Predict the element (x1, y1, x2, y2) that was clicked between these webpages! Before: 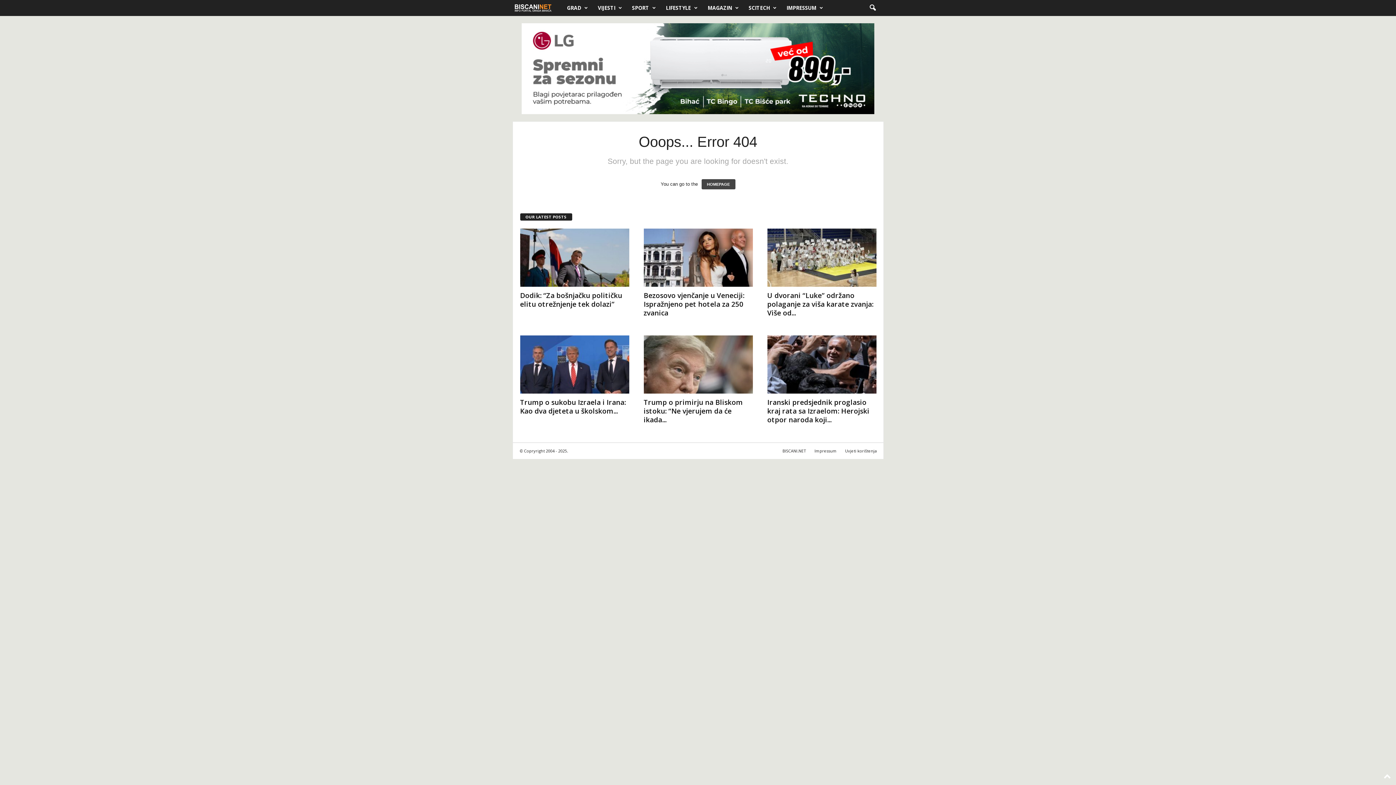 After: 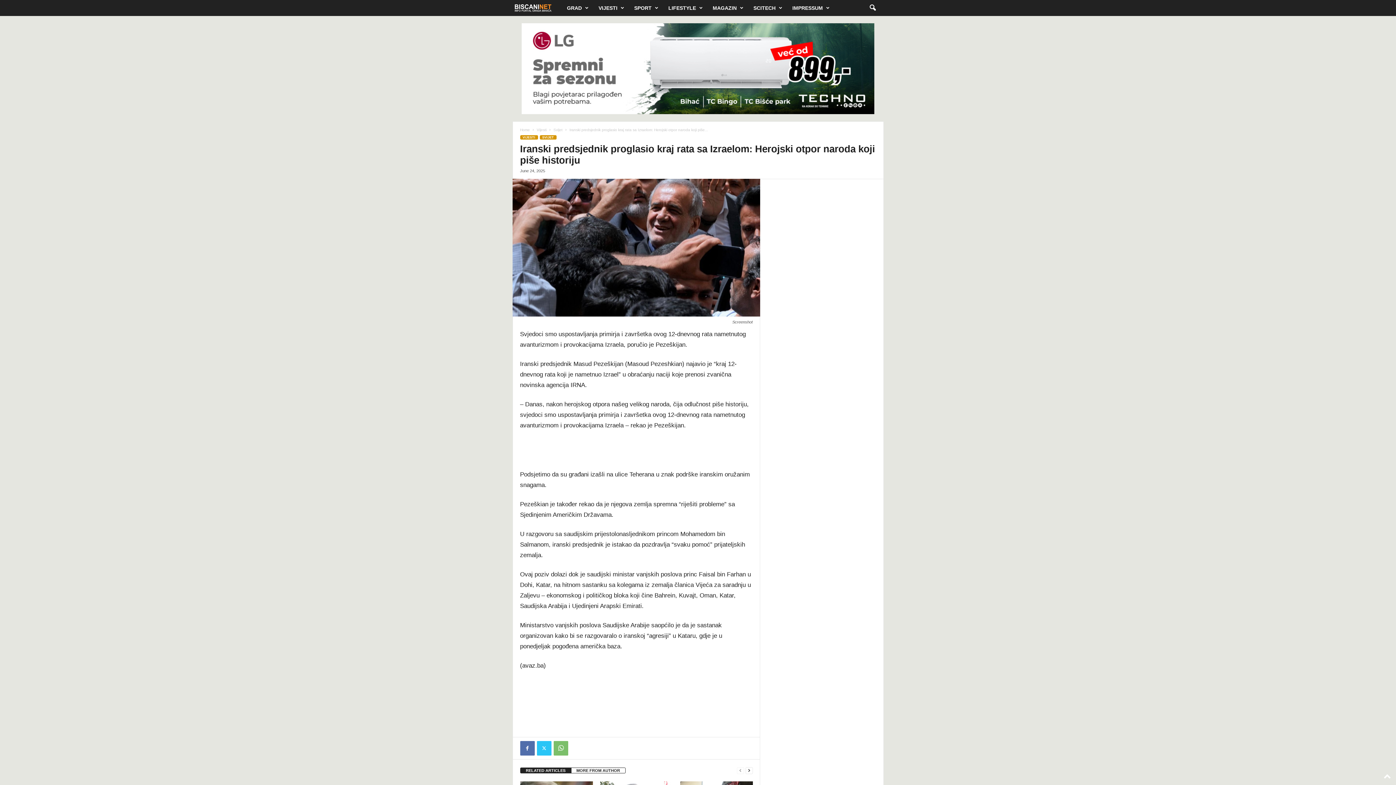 Action: bbox: (767, 335, 876, 393)